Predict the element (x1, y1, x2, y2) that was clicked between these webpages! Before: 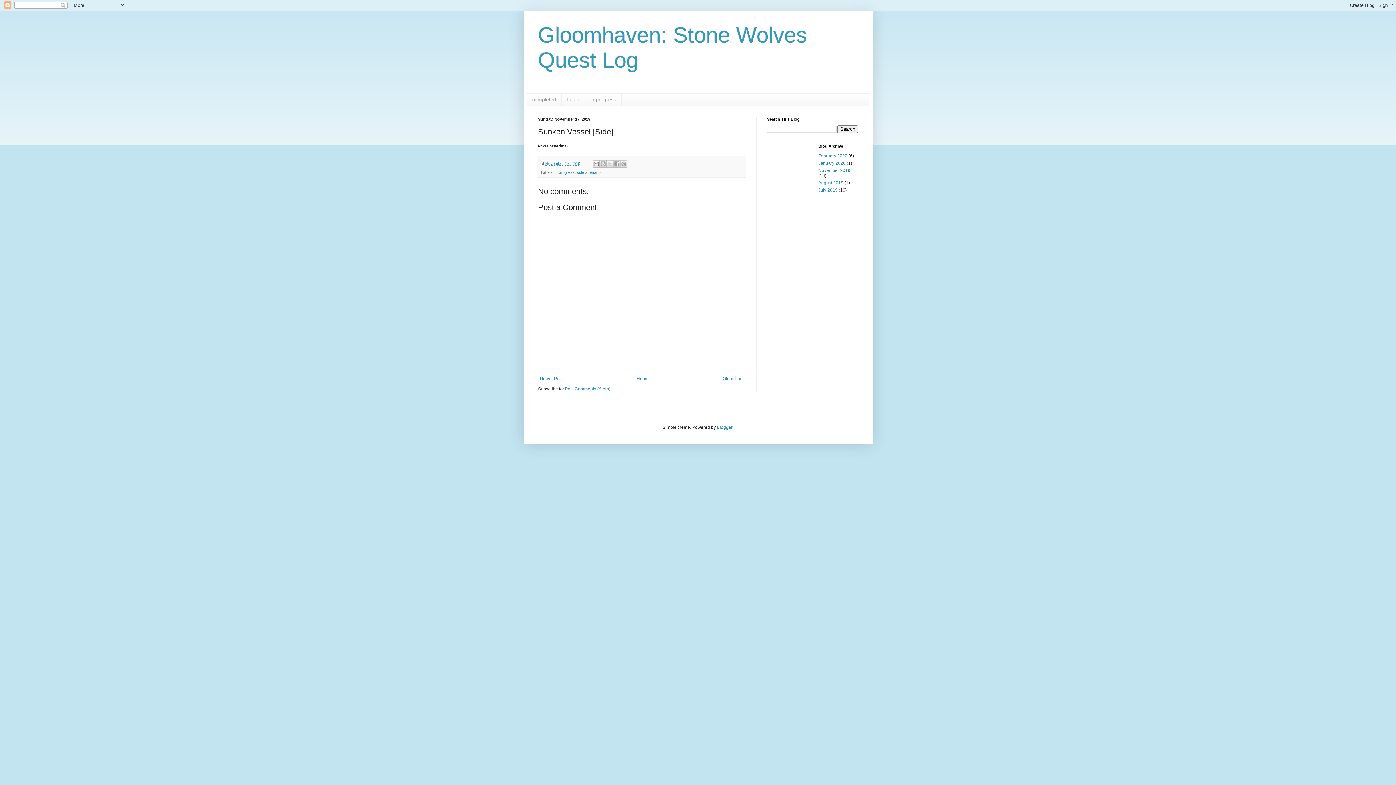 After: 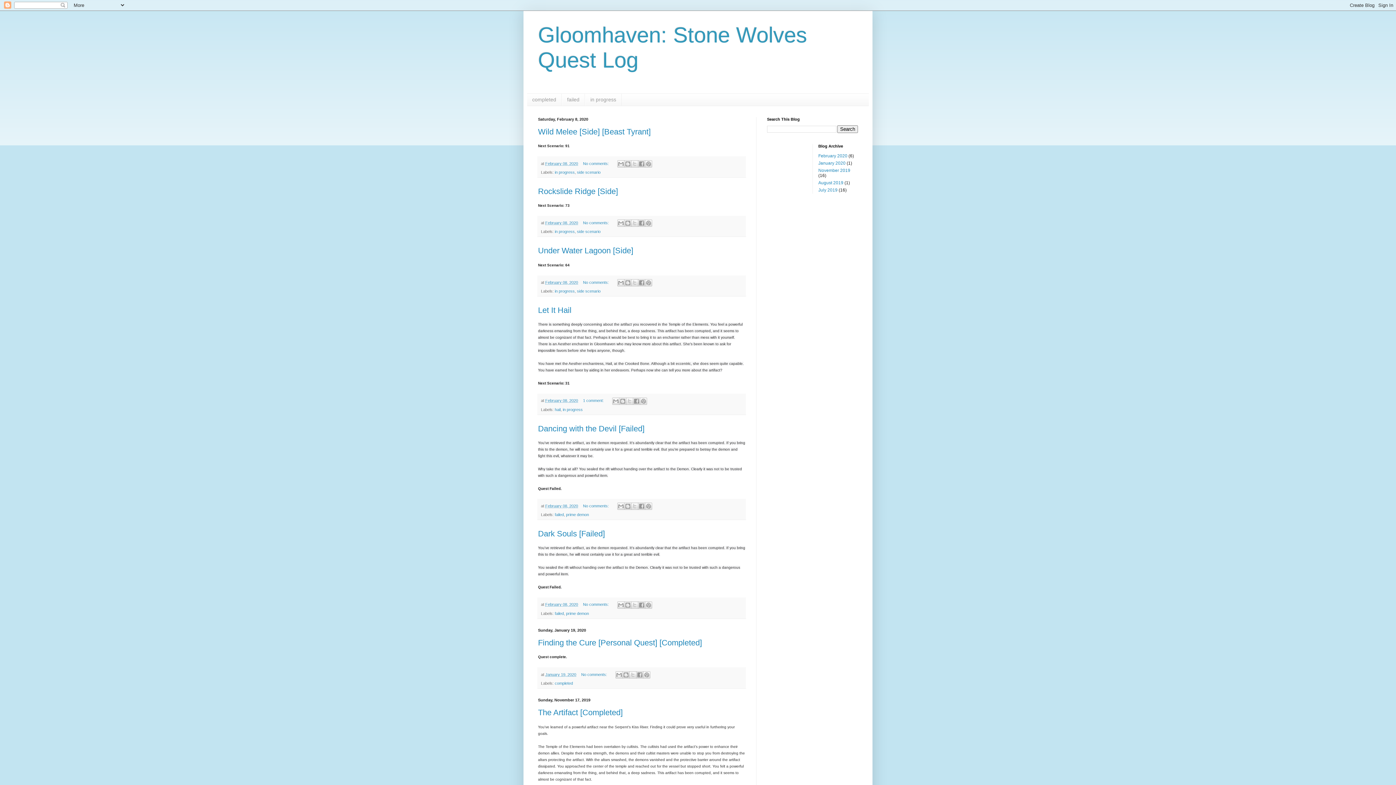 Action: label: Home bbox: (635, 374, 650, 383)